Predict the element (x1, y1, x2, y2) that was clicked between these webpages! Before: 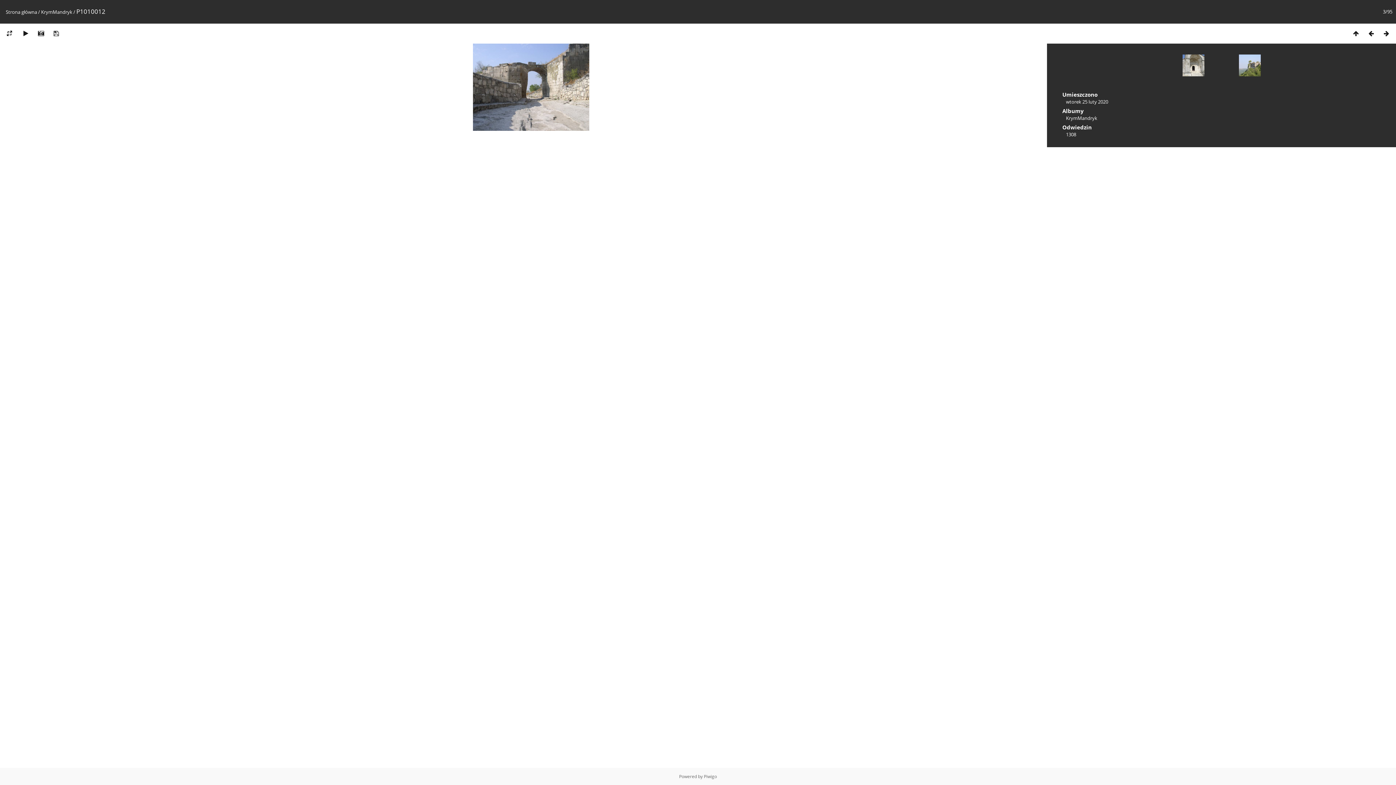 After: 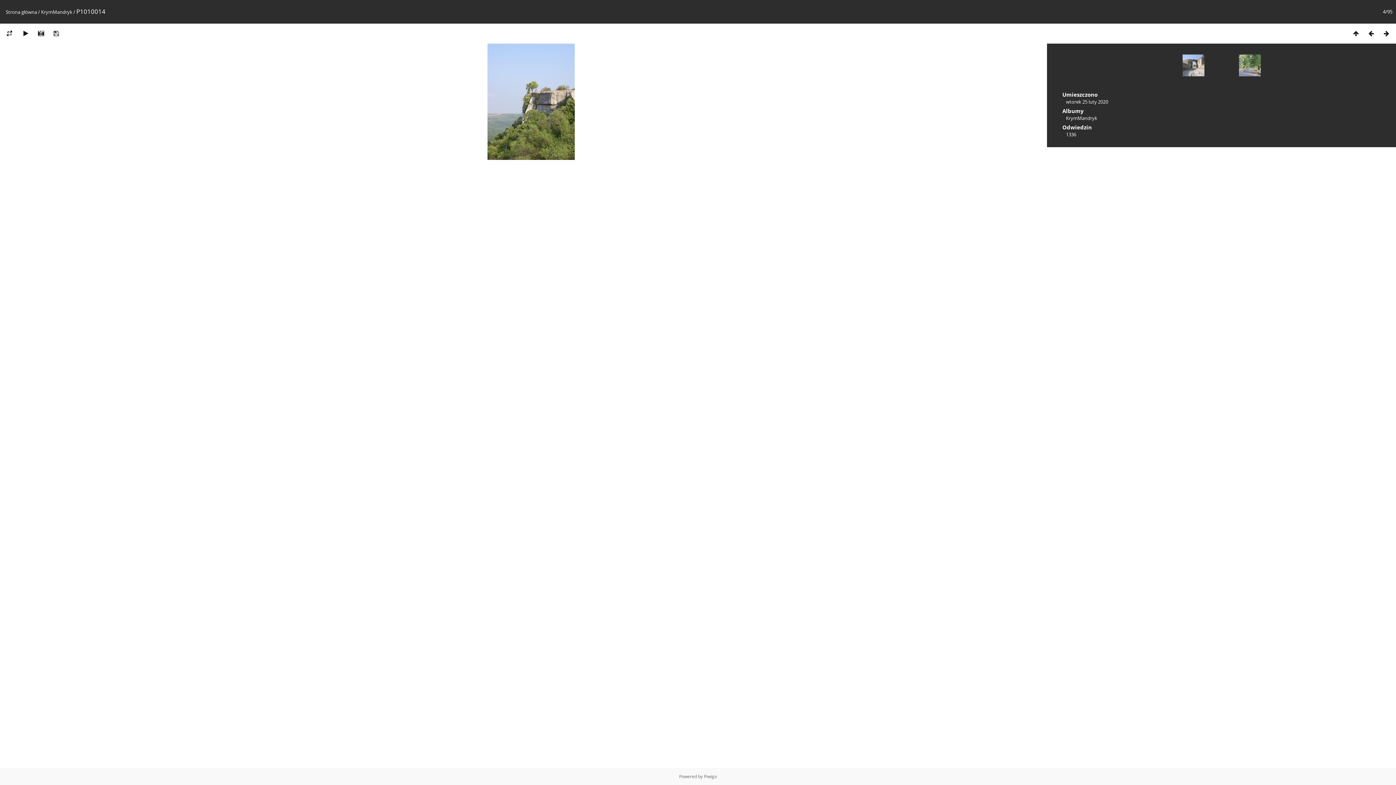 Action: bbox: (1379, 29, 1394, 37)